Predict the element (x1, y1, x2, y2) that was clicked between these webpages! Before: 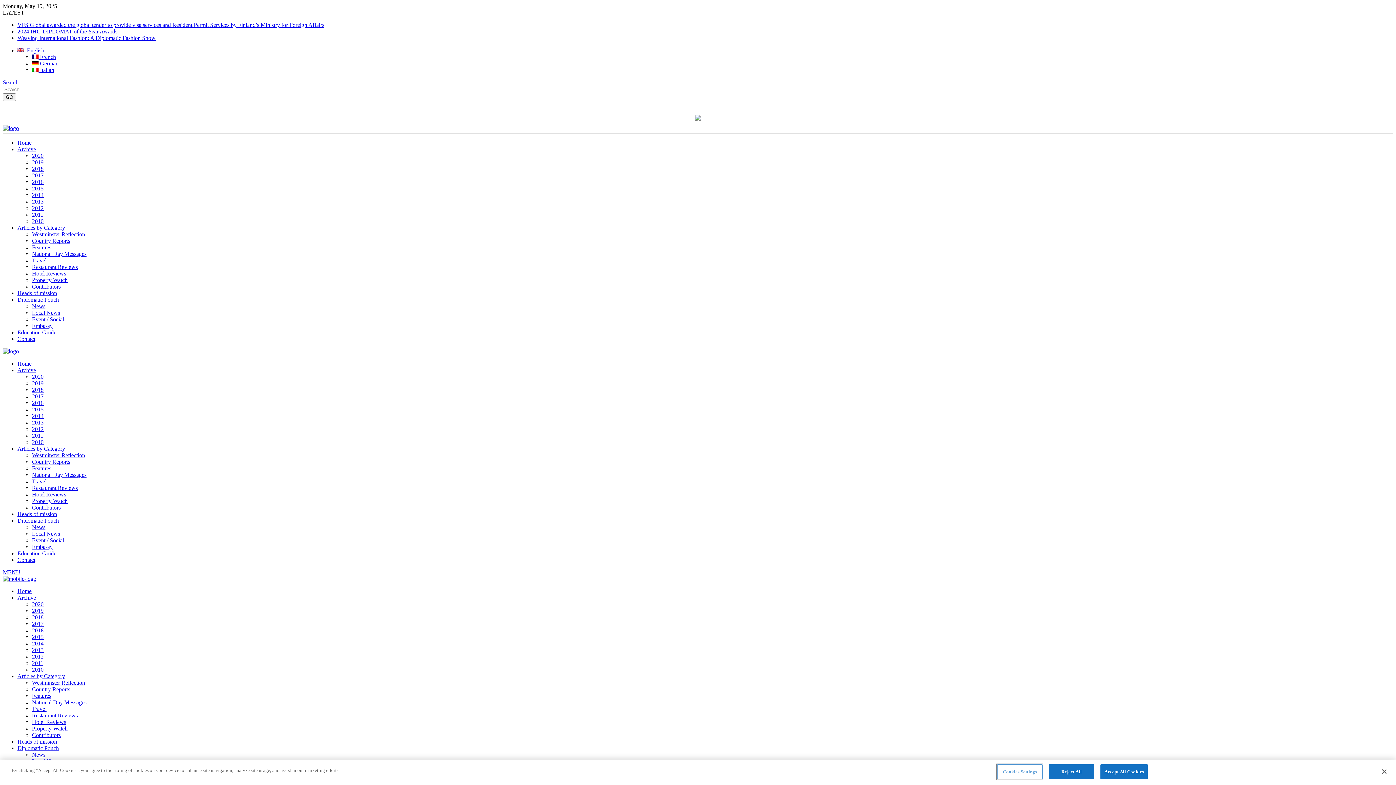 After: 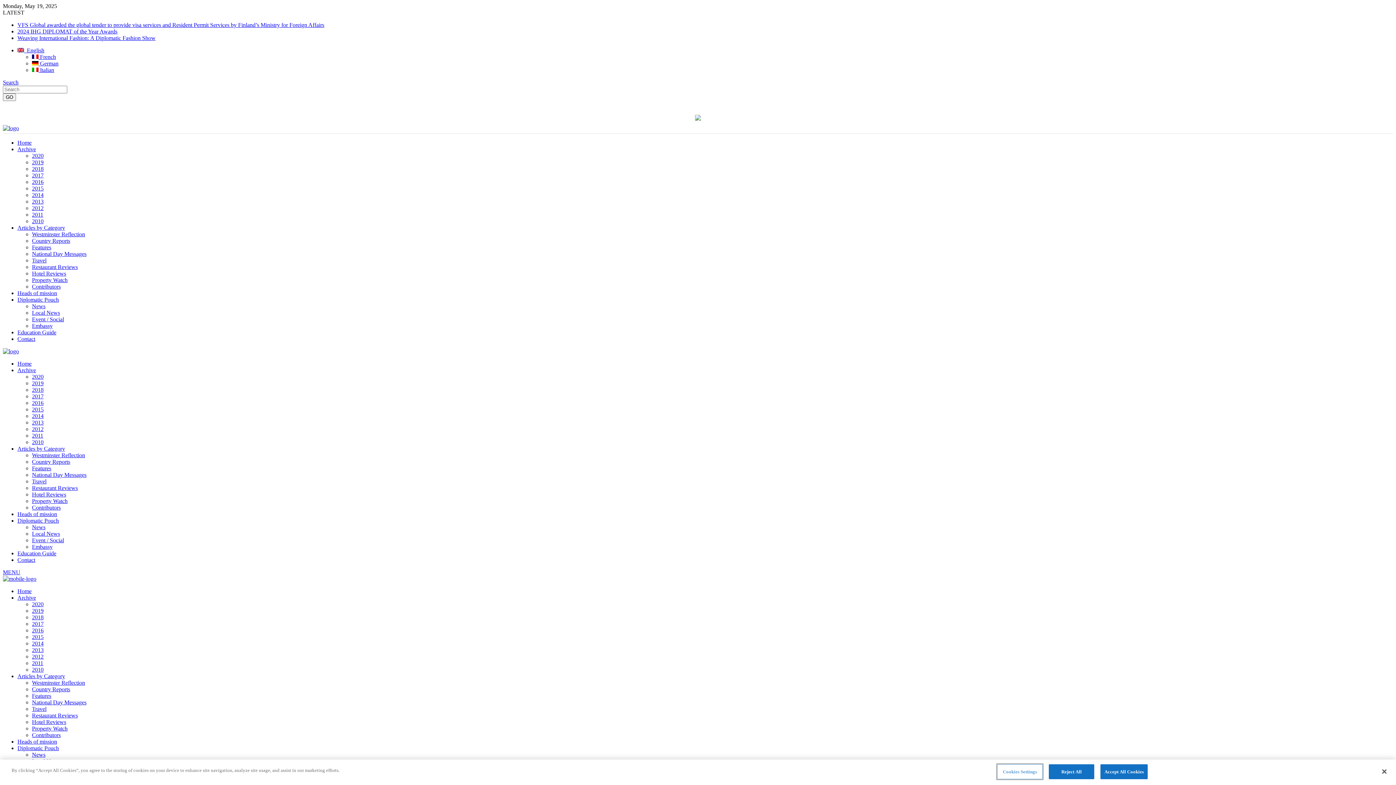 Action: label: Country Reports bbox: (32, 686, 70, 692)